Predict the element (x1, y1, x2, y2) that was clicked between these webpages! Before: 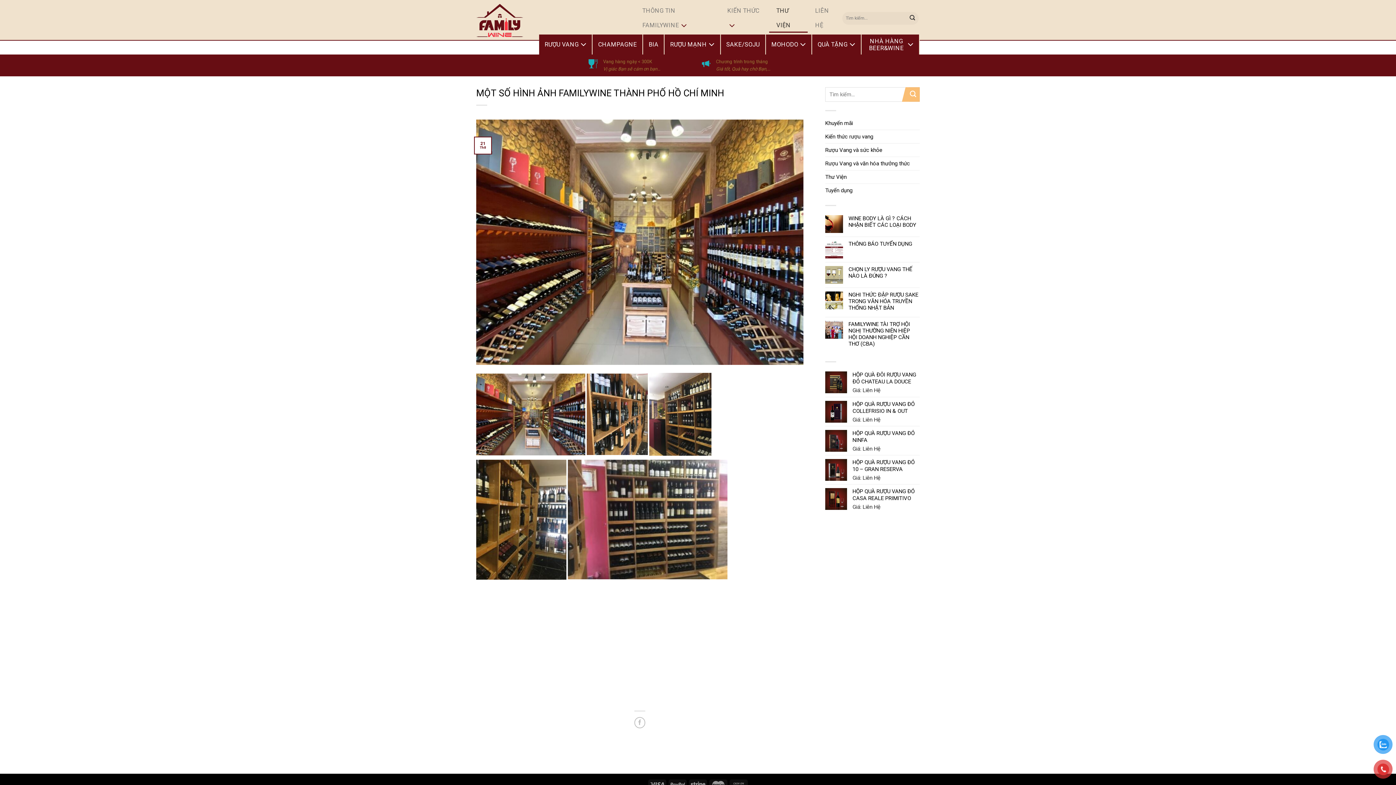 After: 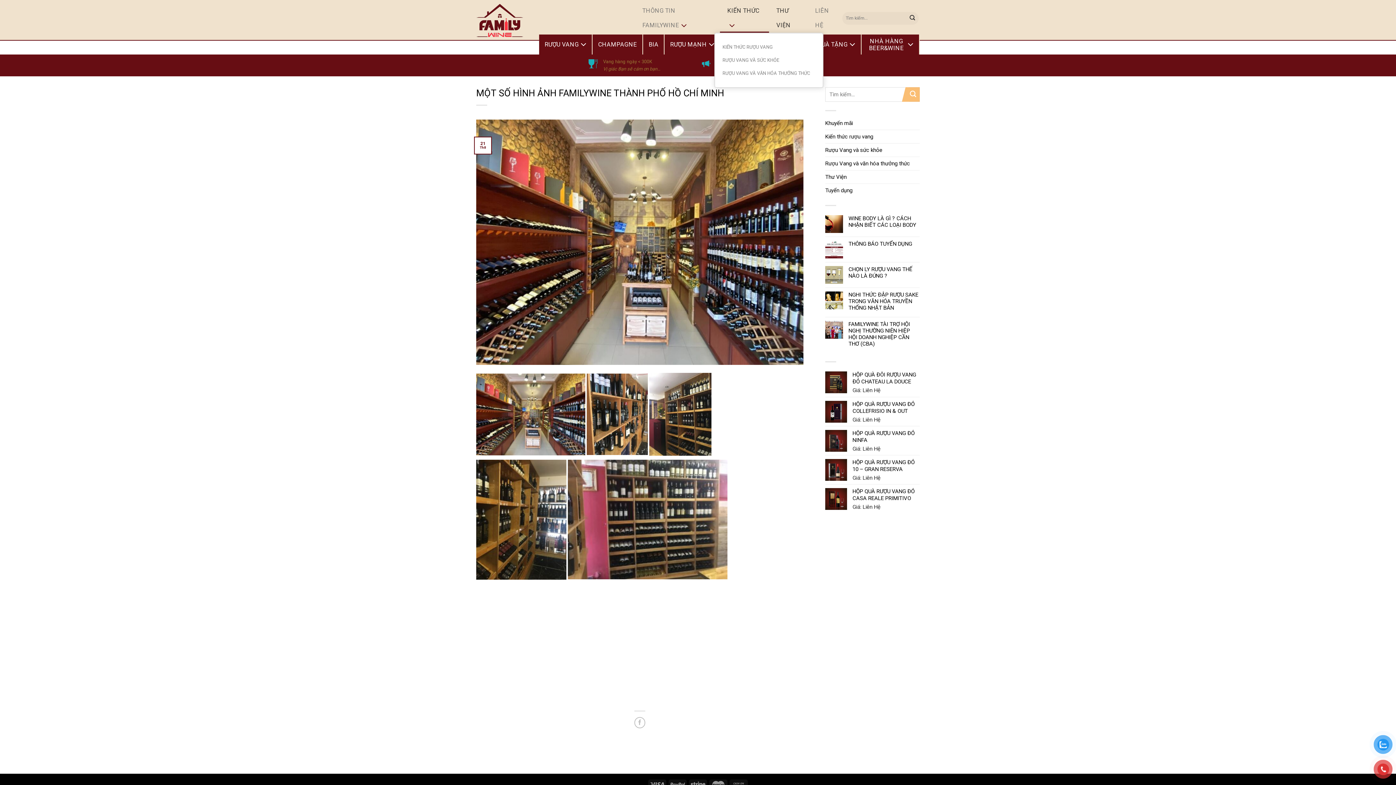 Action: bbox: (720, 3, 769, 32) label: KIẾN THỨC